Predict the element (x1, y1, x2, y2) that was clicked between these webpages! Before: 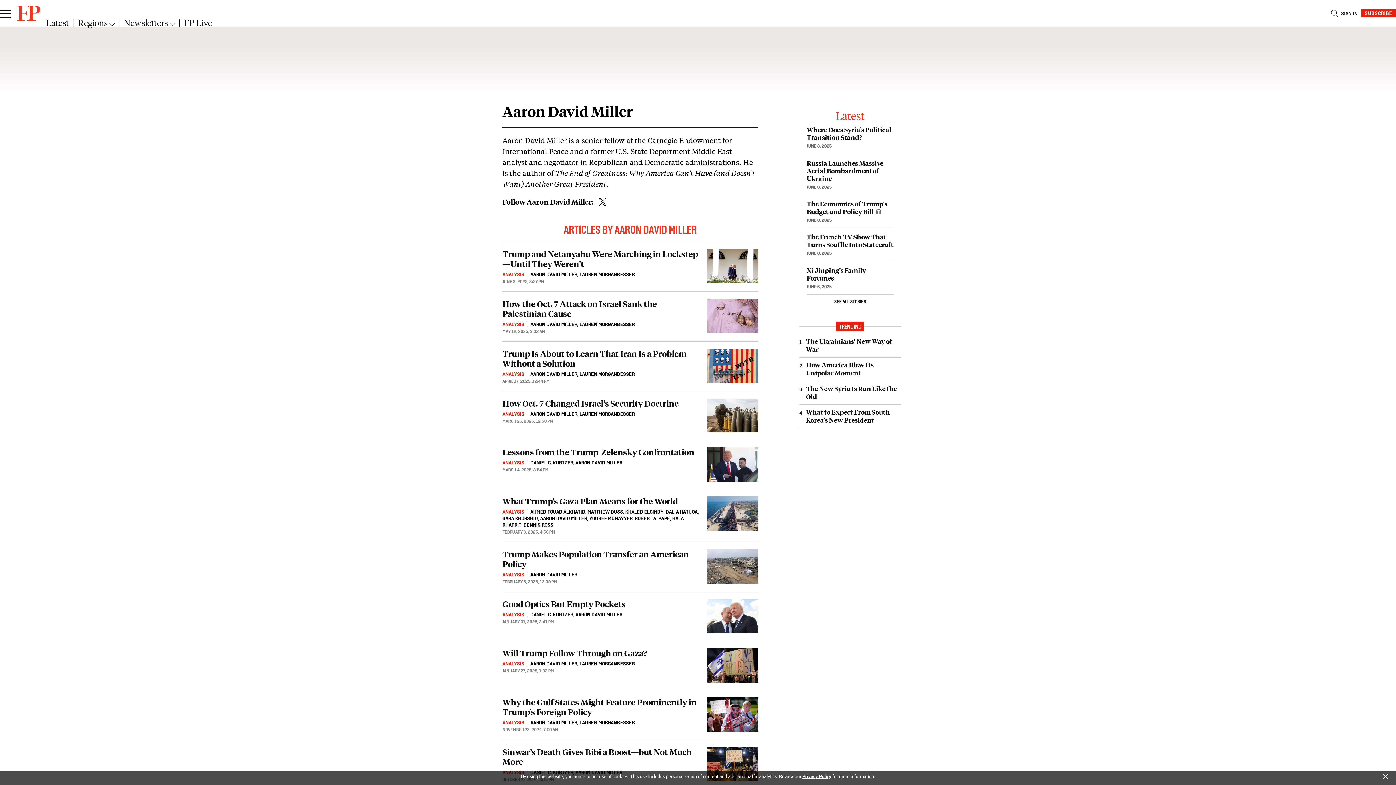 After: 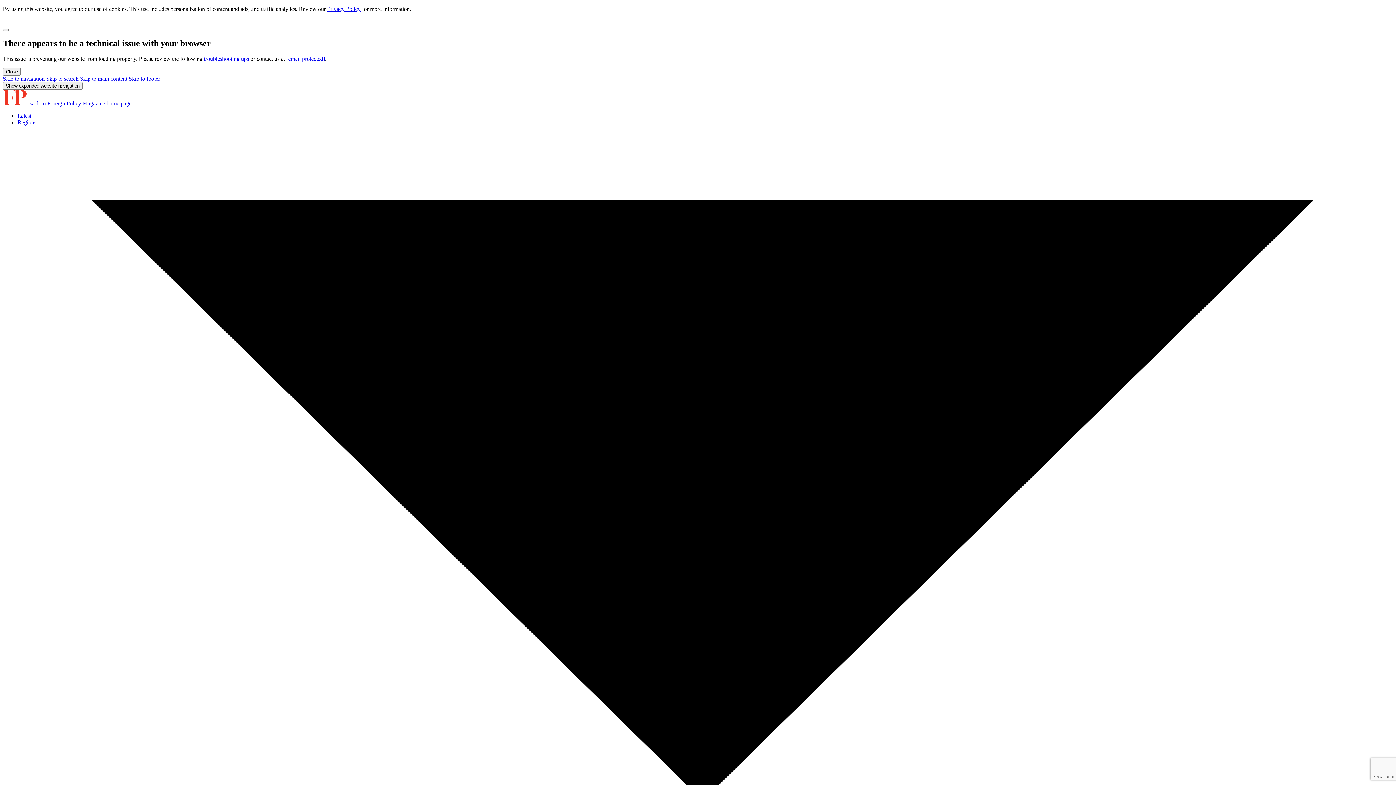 Action: bbox: (523, 522, 553, 528) label: DENNIS ROSS